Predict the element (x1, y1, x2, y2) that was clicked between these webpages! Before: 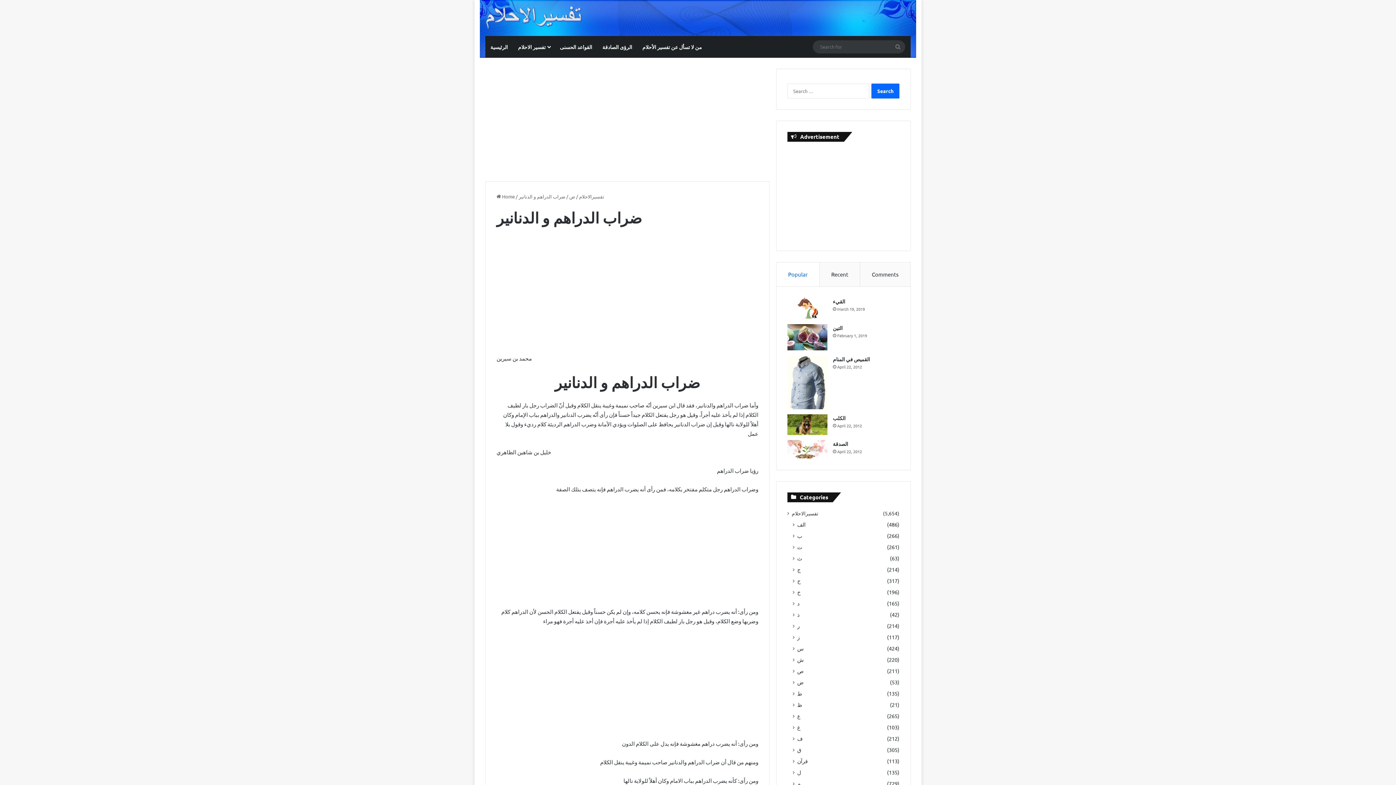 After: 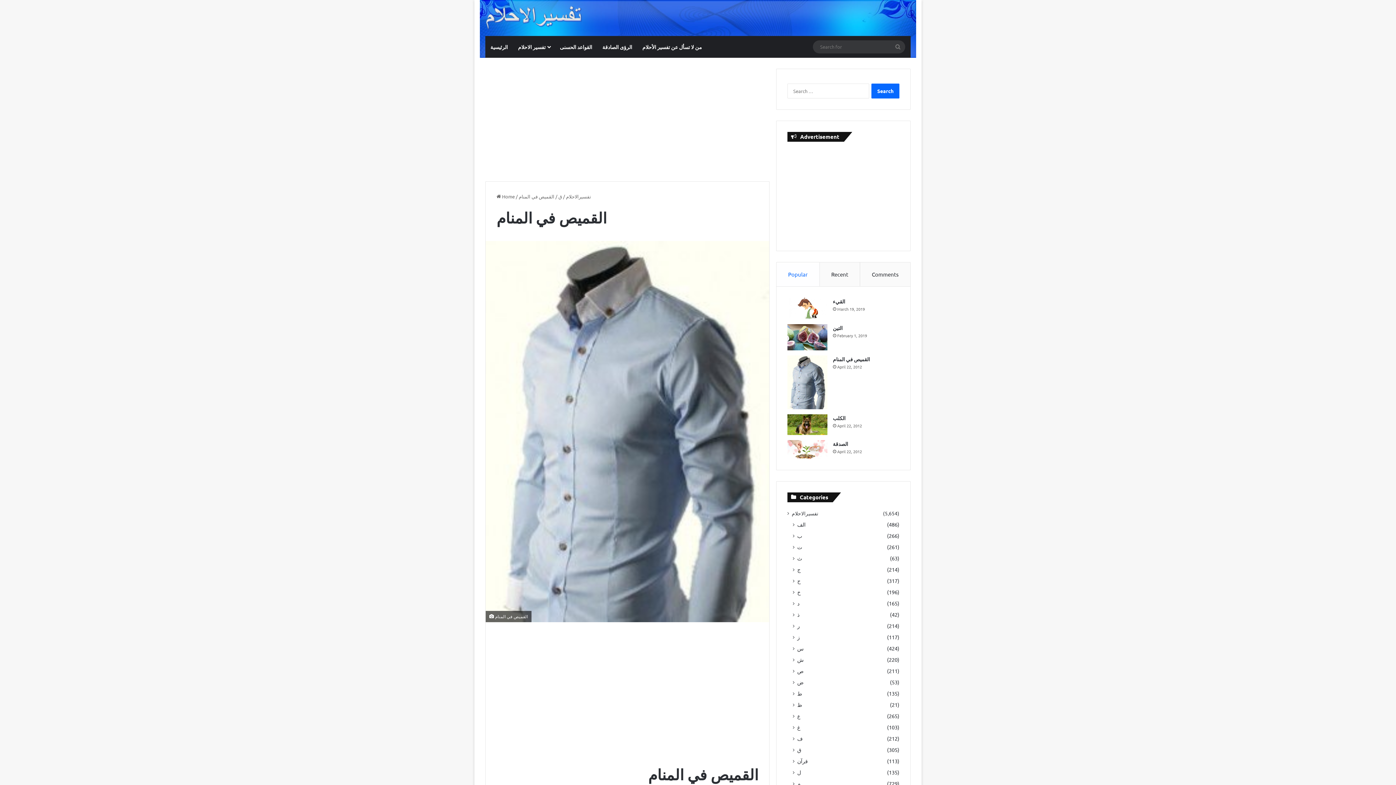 Action: label: القميص في المنام bbox: (787, 355, 827, 409)